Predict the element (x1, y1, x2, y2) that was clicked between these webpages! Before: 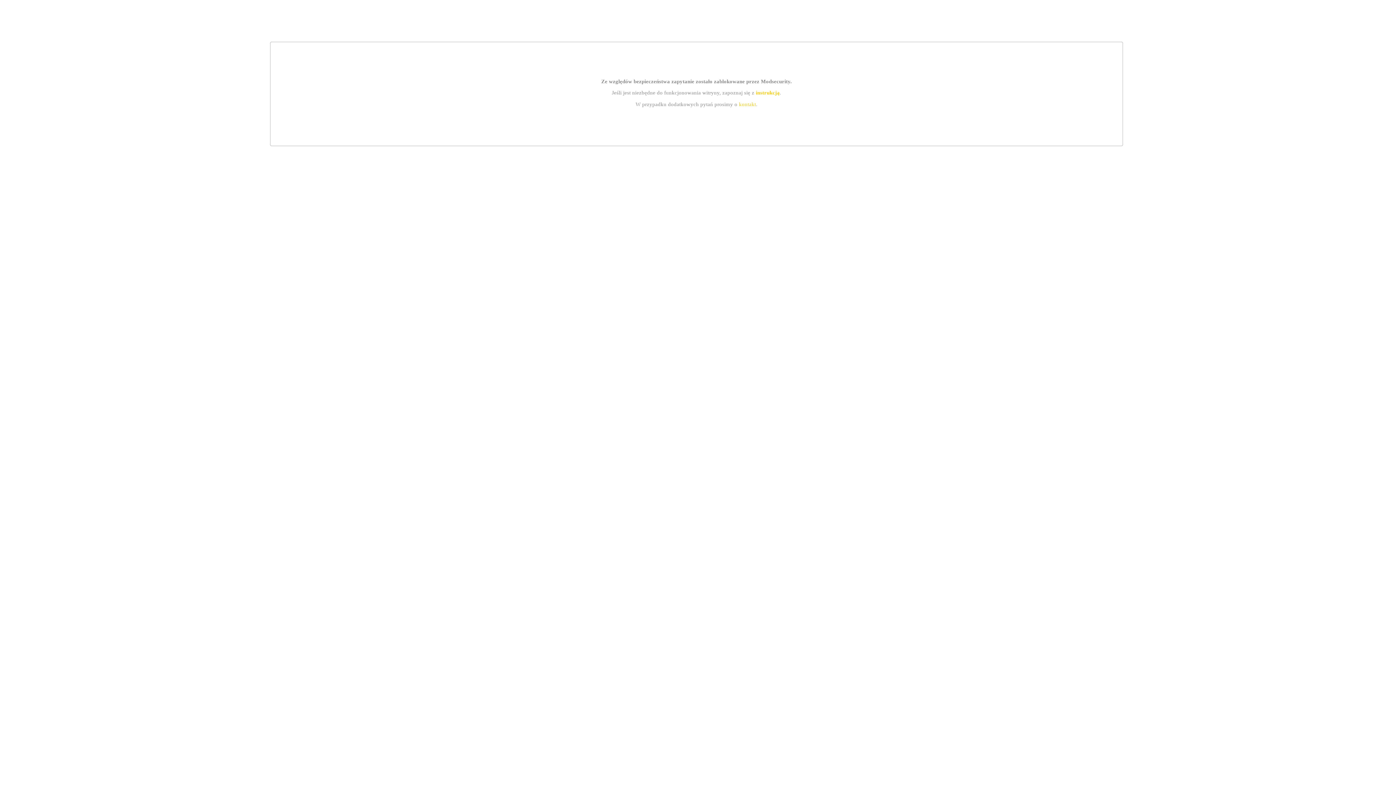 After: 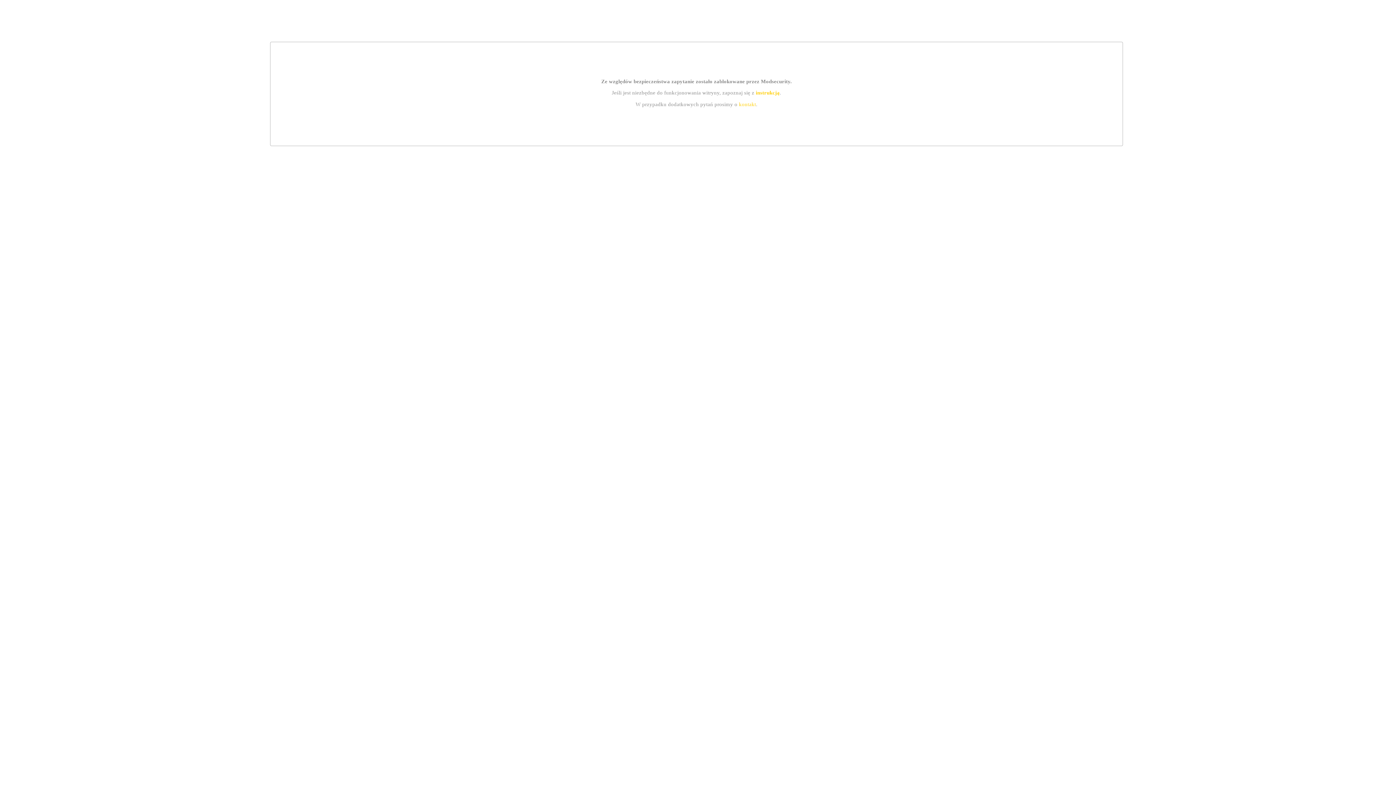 Action: label: kontakt bbox: (739, 101, 756, 107)